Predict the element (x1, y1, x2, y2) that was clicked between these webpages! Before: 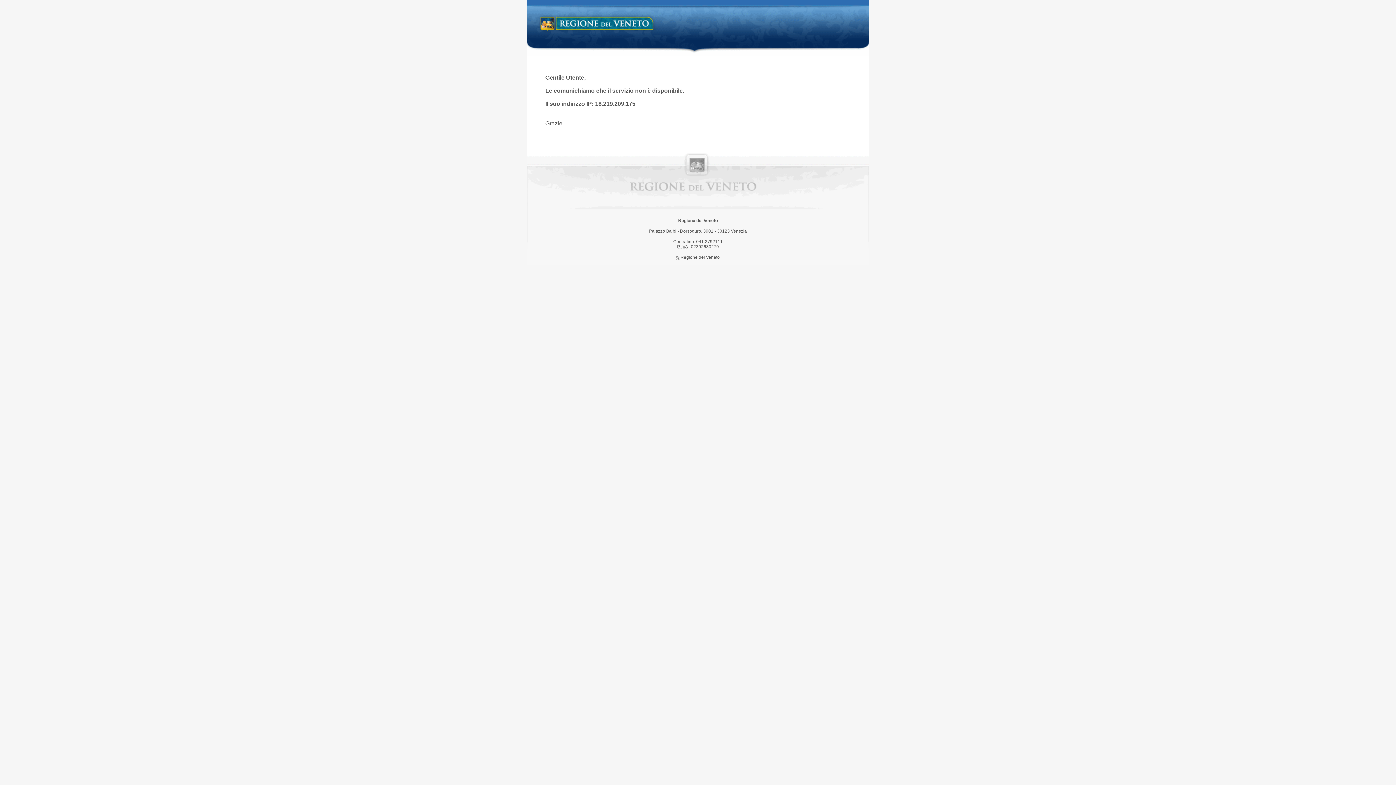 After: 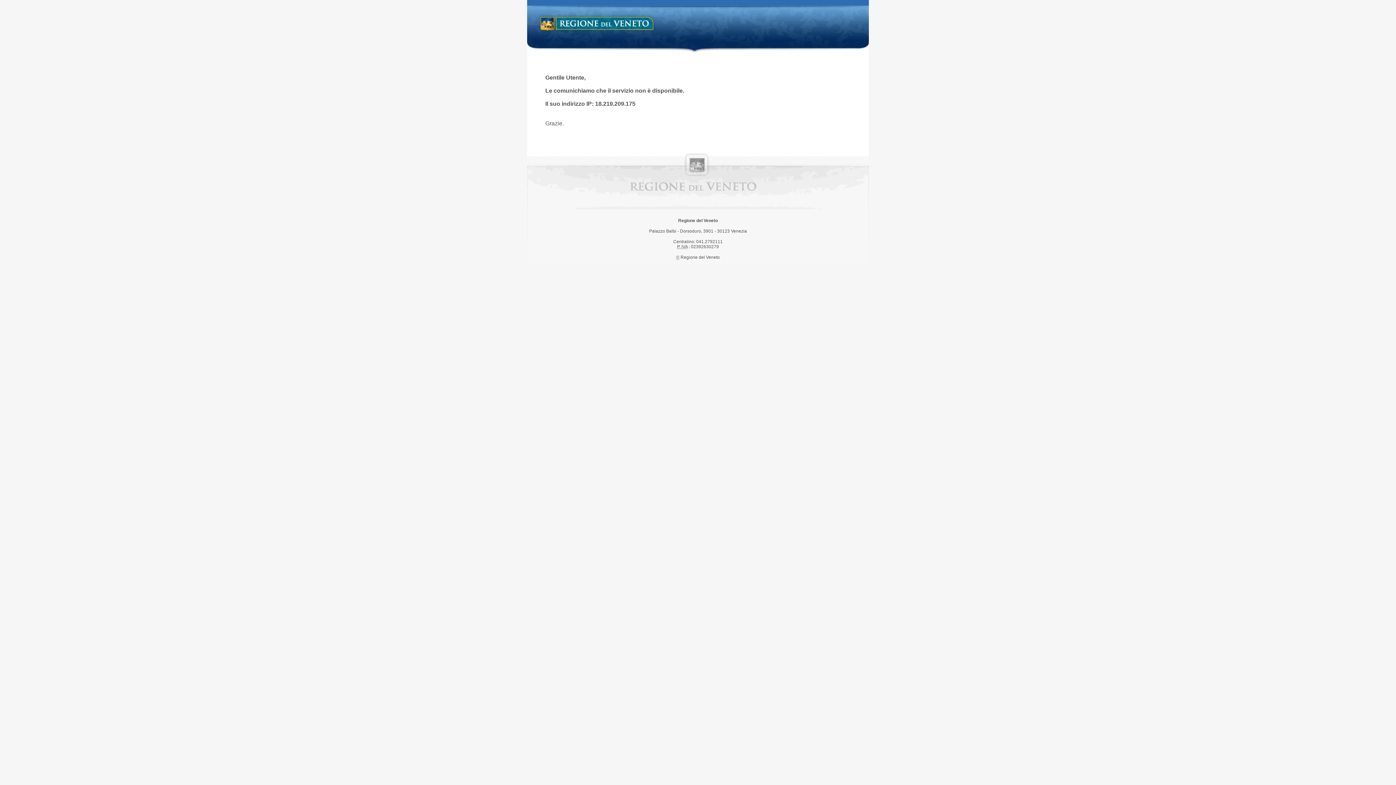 Action: label: Regione del Veneto bbox: (538, 14, 658, 34)